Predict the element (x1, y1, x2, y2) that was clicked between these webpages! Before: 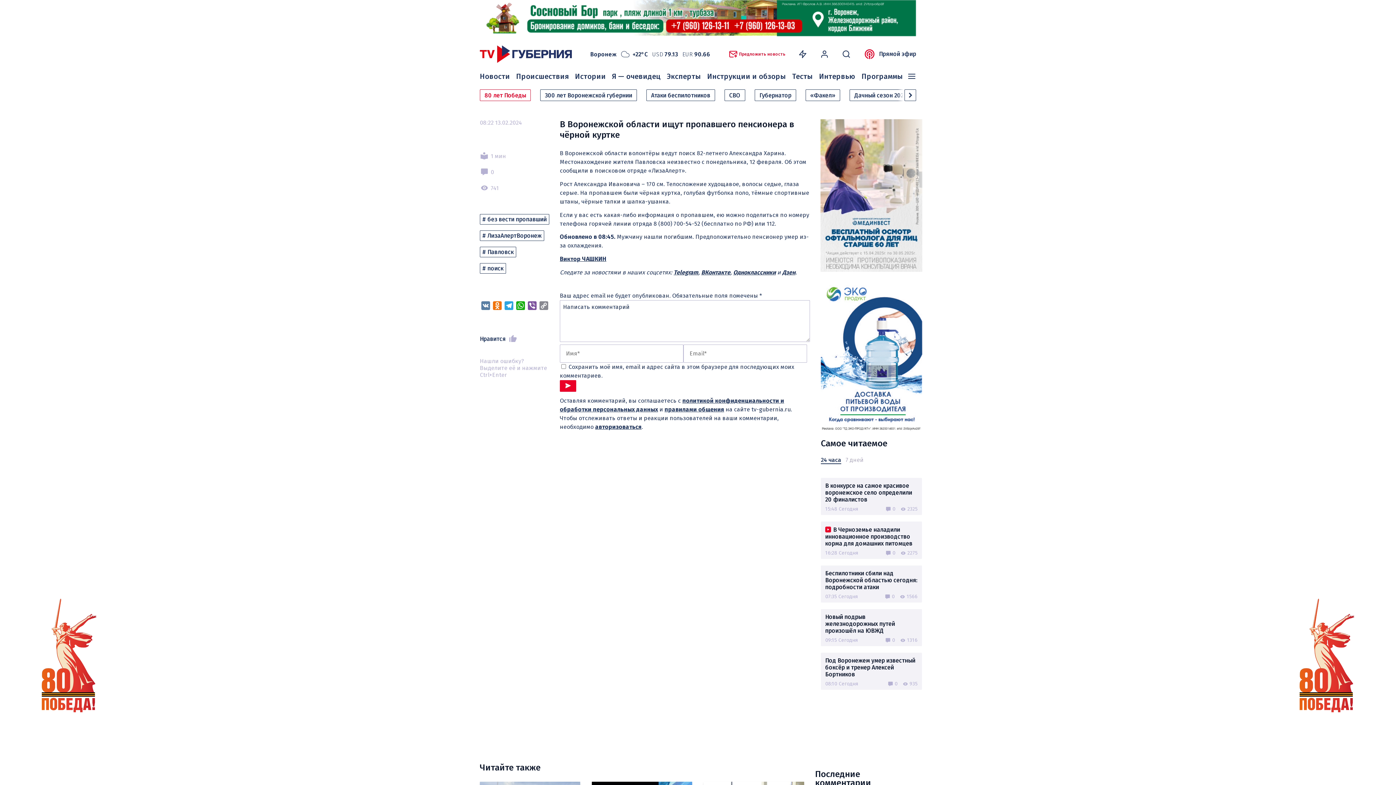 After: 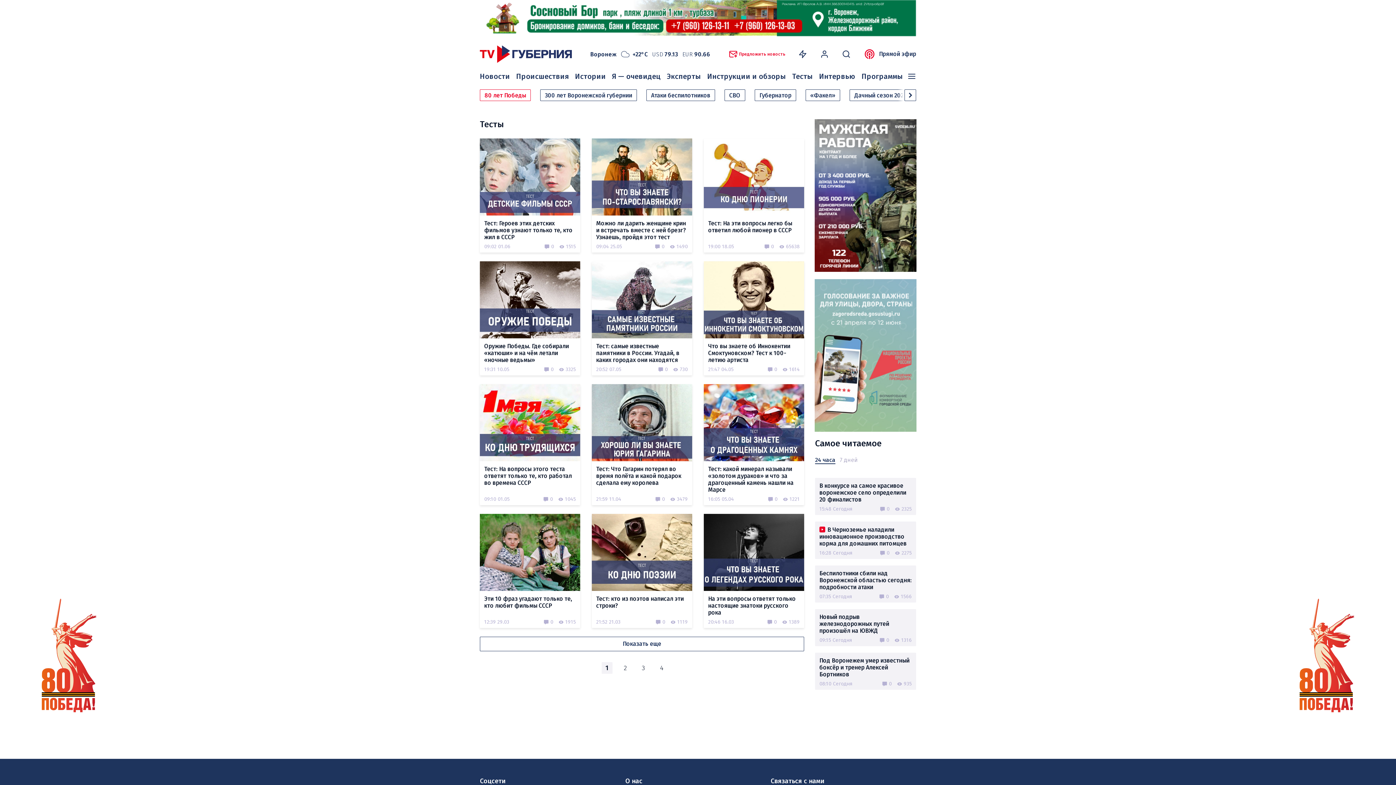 Action: bbox: (792, 72, 813, 80) label: Тесты